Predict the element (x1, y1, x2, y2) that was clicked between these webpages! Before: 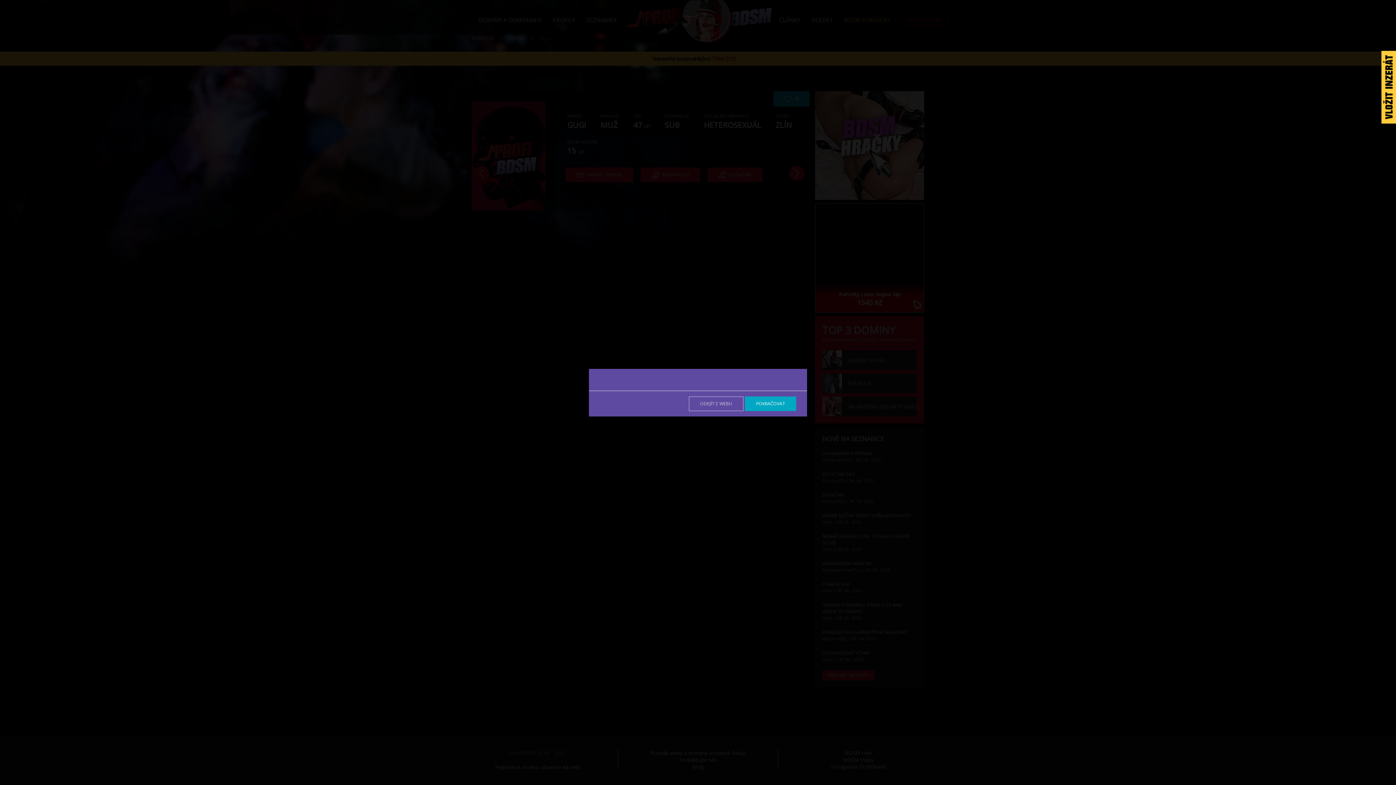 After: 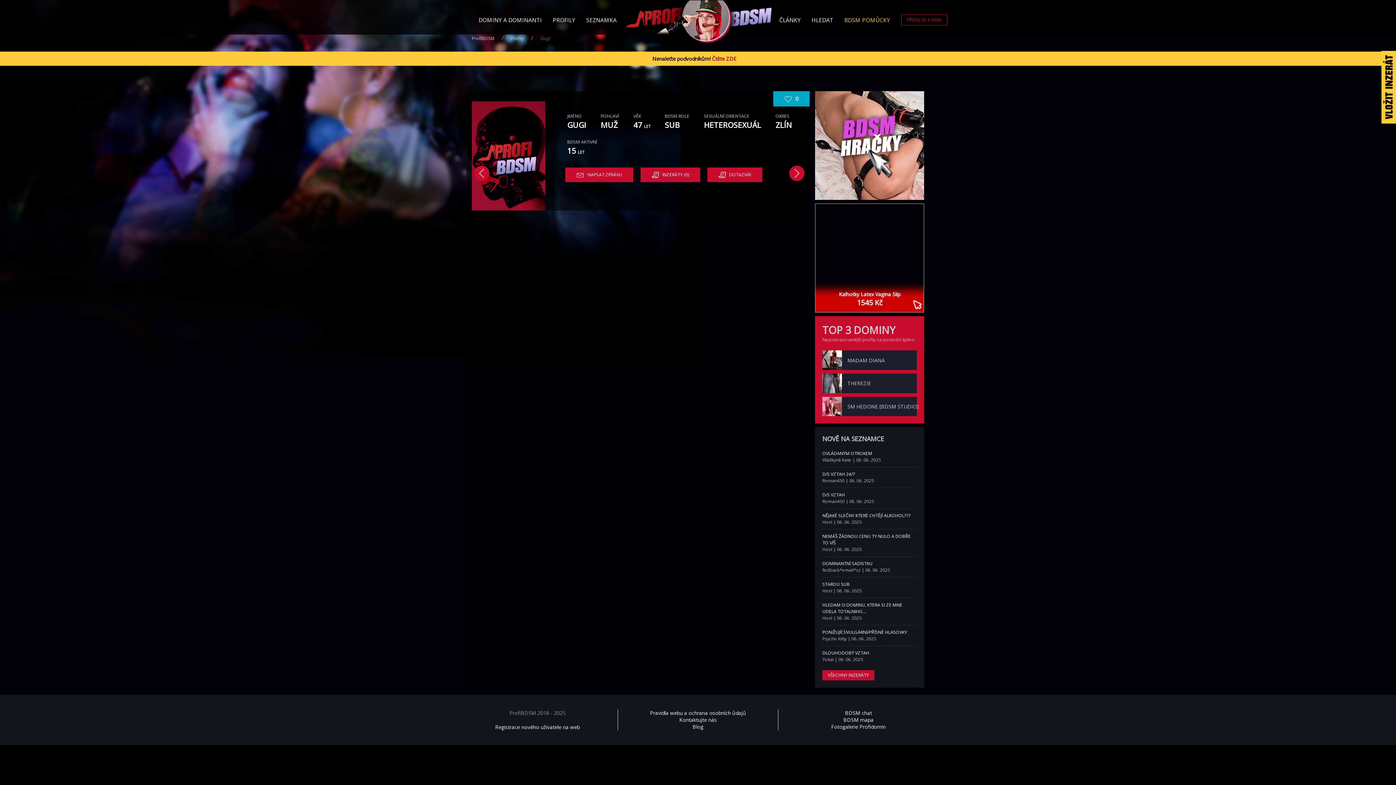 Action: label: POKRAČOVAT bbox: (745, 396, 796, 411)